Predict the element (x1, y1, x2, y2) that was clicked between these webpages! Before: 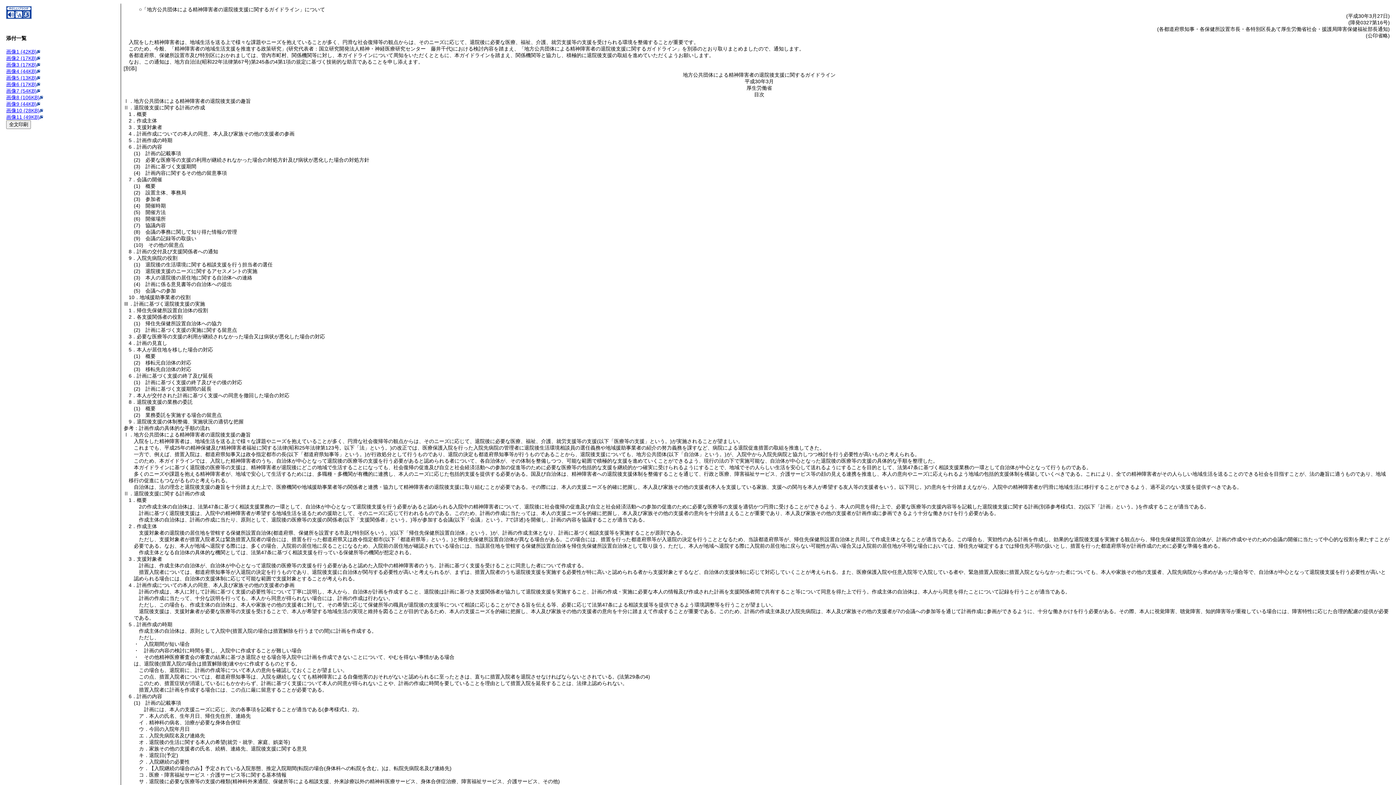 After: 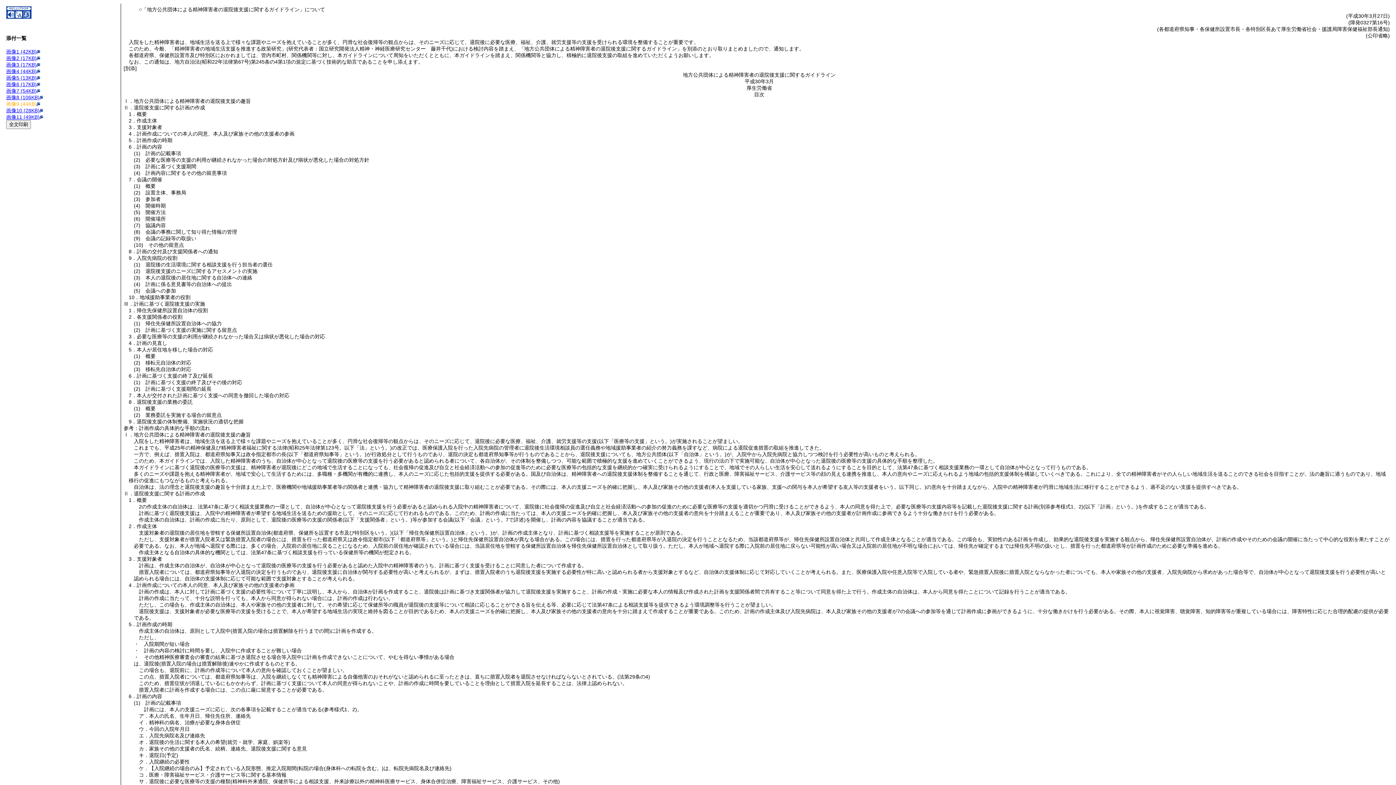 Action: label: 画像9 (44KB) bbox: (6, 100, 36, 106)